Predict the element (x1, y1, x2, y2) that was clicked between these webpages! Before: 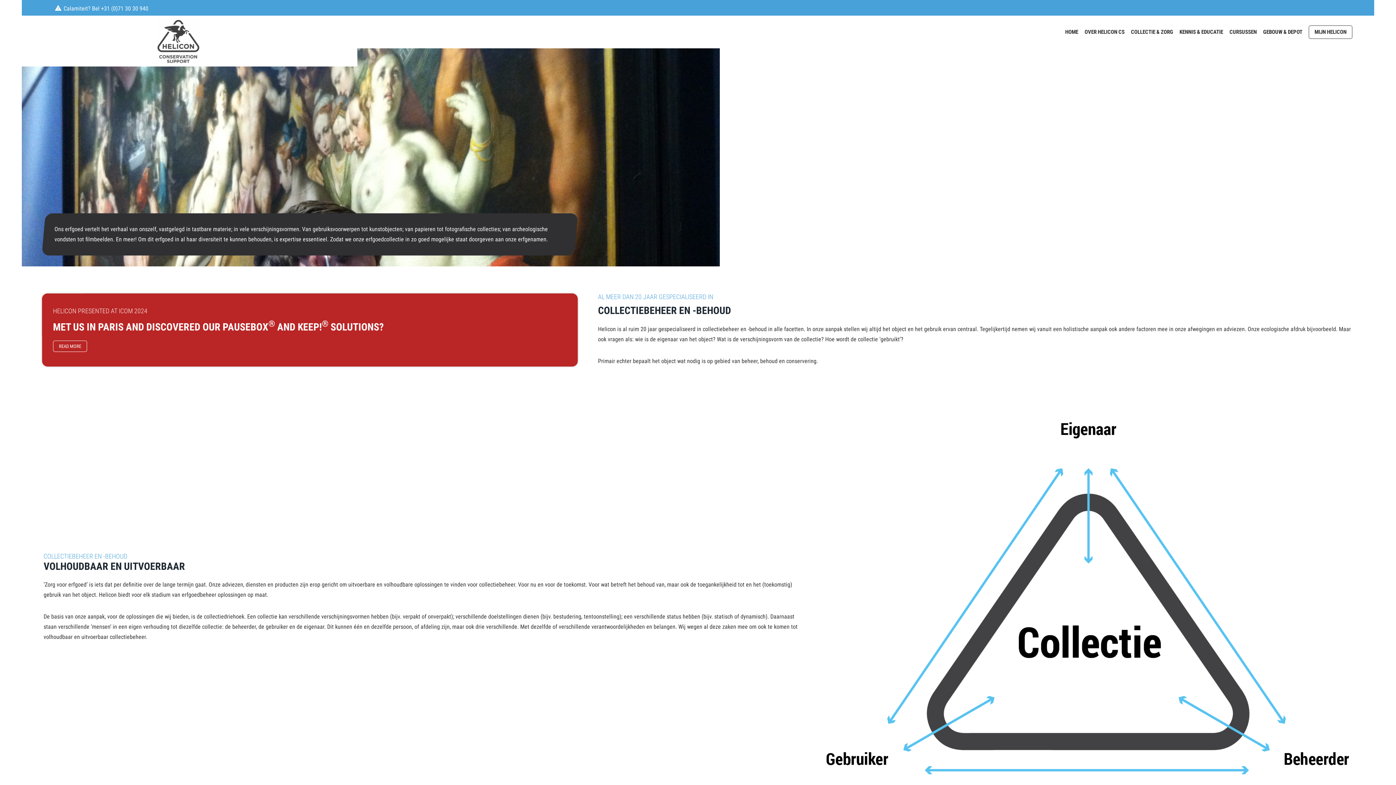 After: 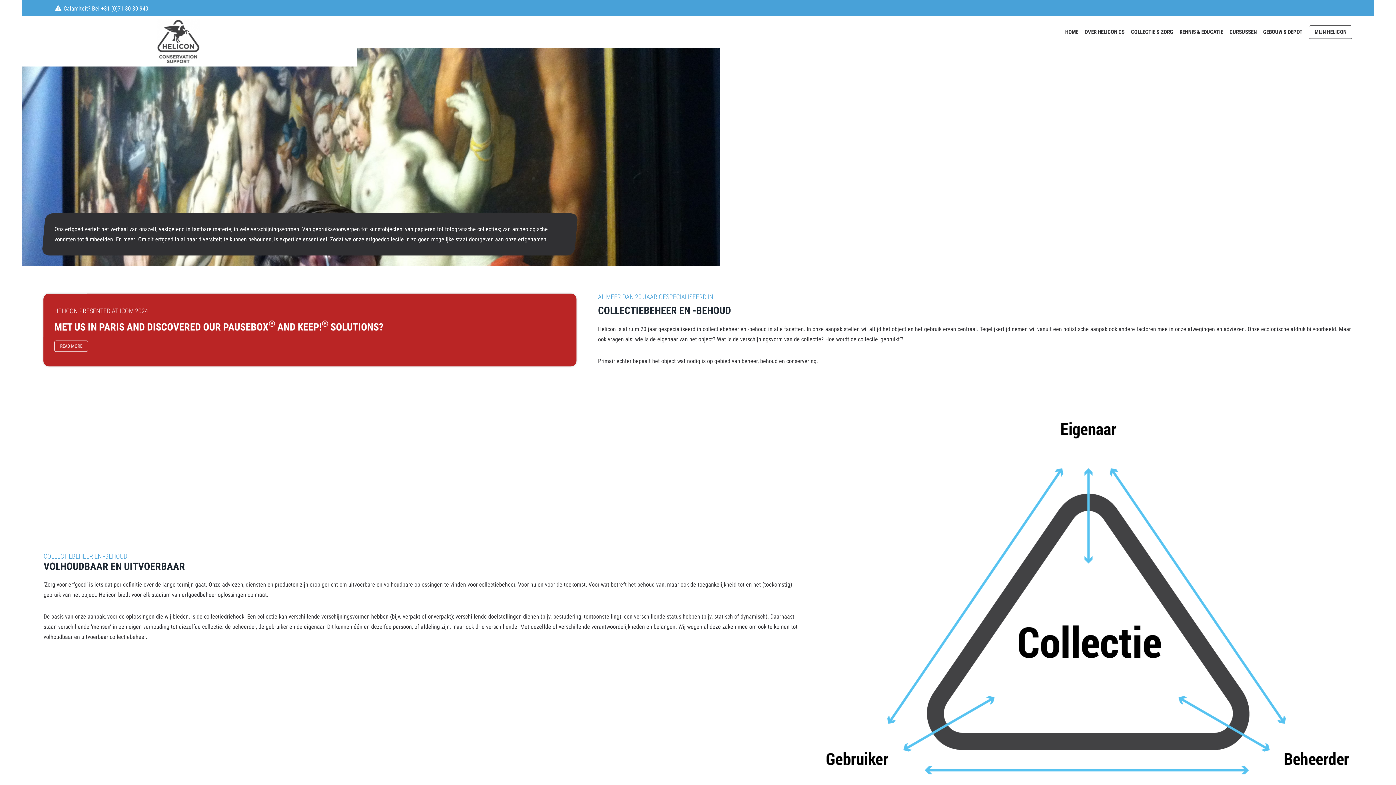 Action: bbox: (156, 19, 200, 62)